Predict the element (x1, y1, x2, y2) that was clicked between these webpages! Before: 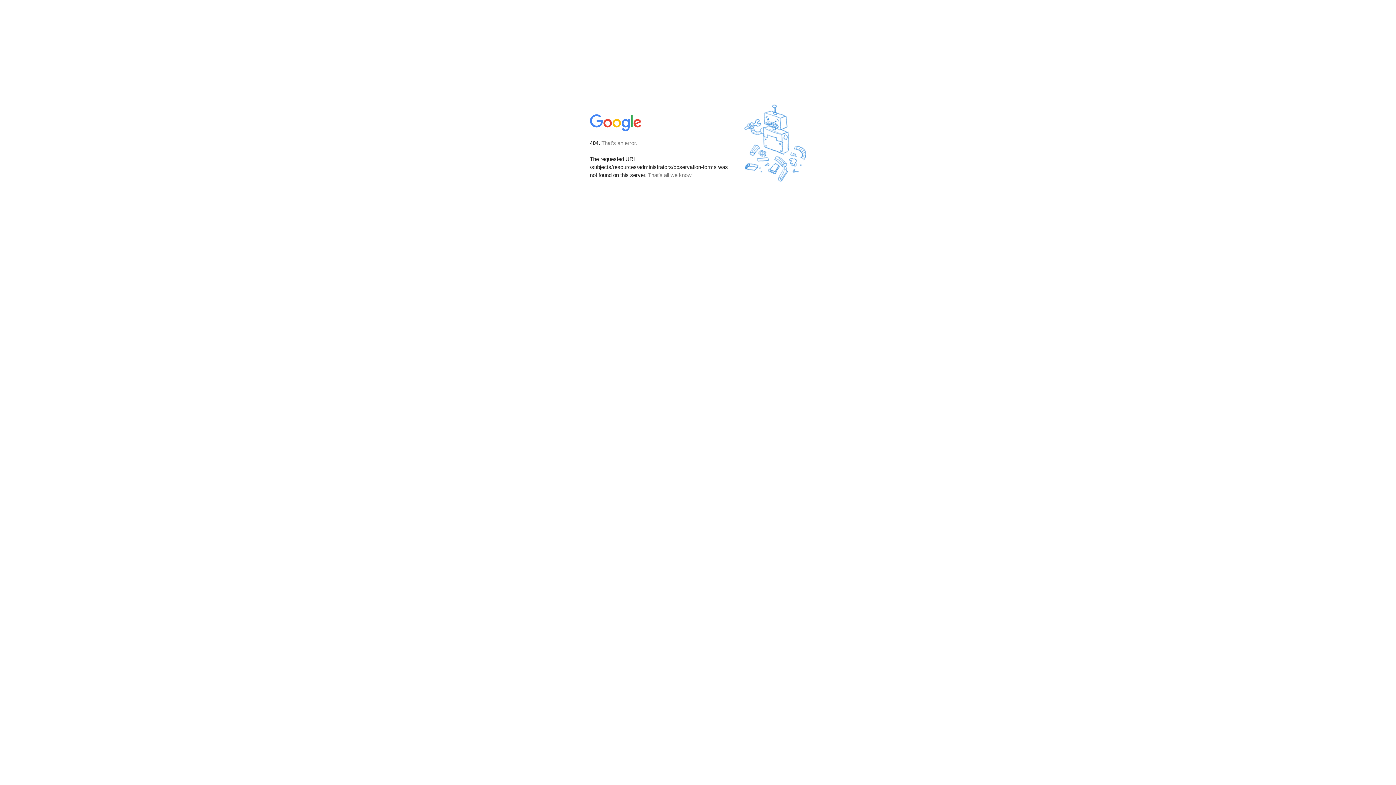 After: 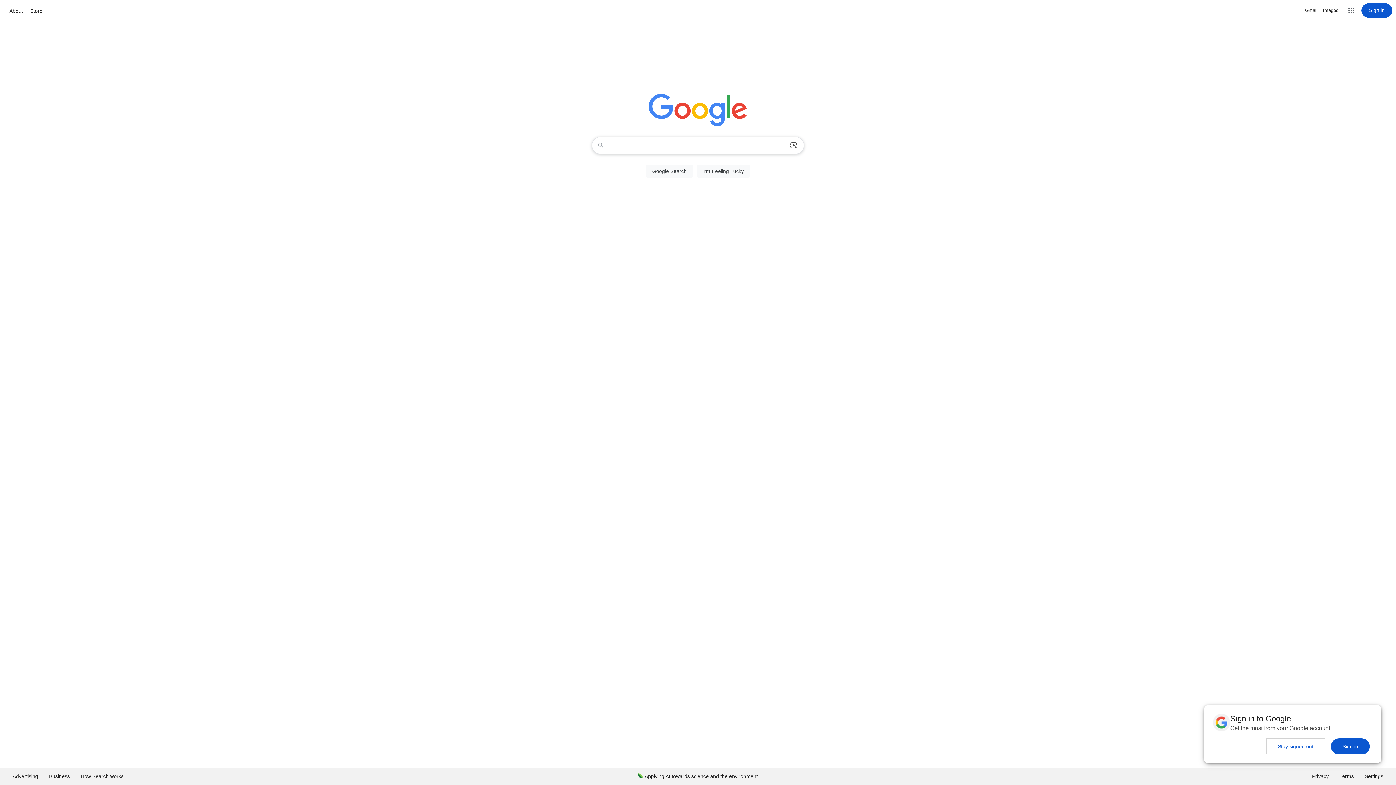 Action: bbox: (590, 127, 642, 134)